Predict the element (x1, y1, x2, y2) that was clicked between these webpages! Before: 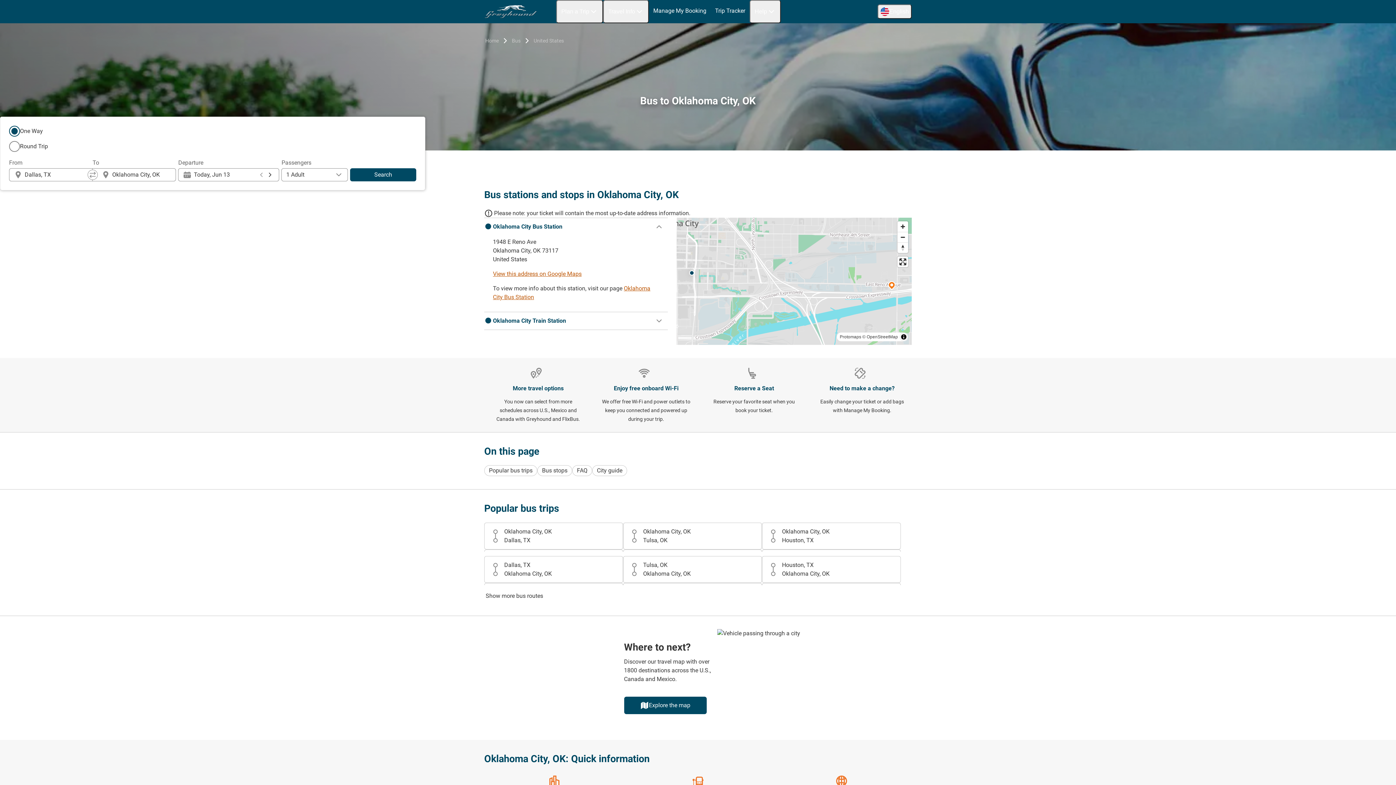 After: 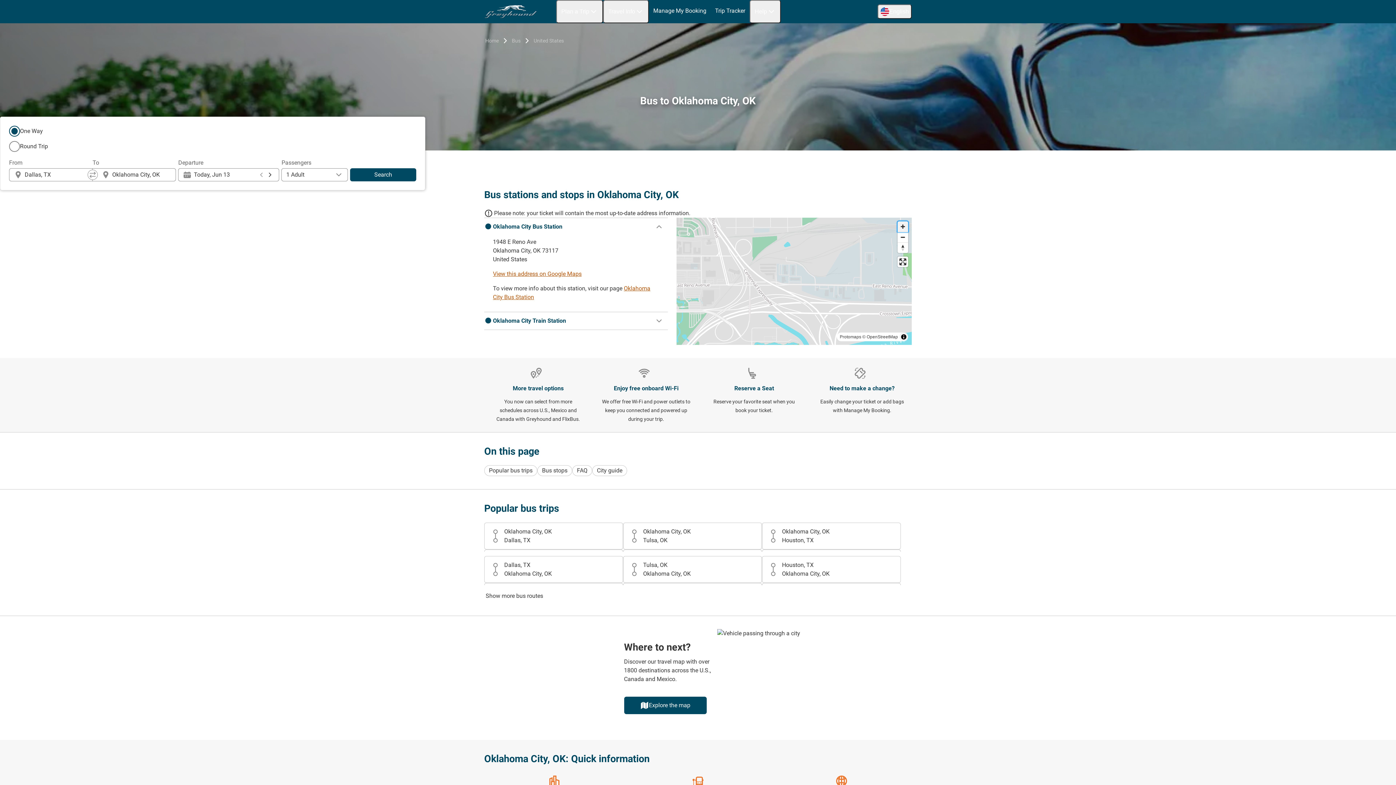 Action: label: Zoom in bbox: (897, 221, 908, 231)